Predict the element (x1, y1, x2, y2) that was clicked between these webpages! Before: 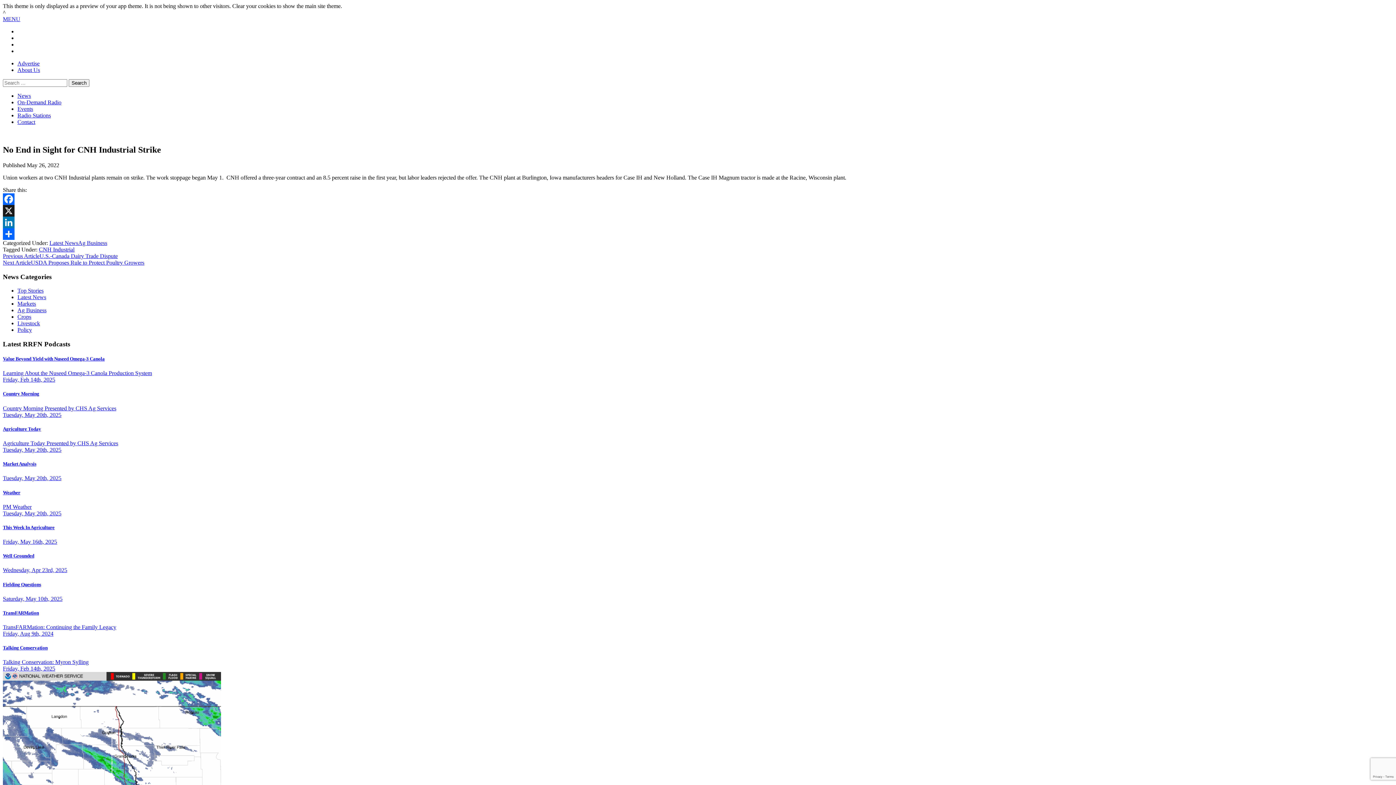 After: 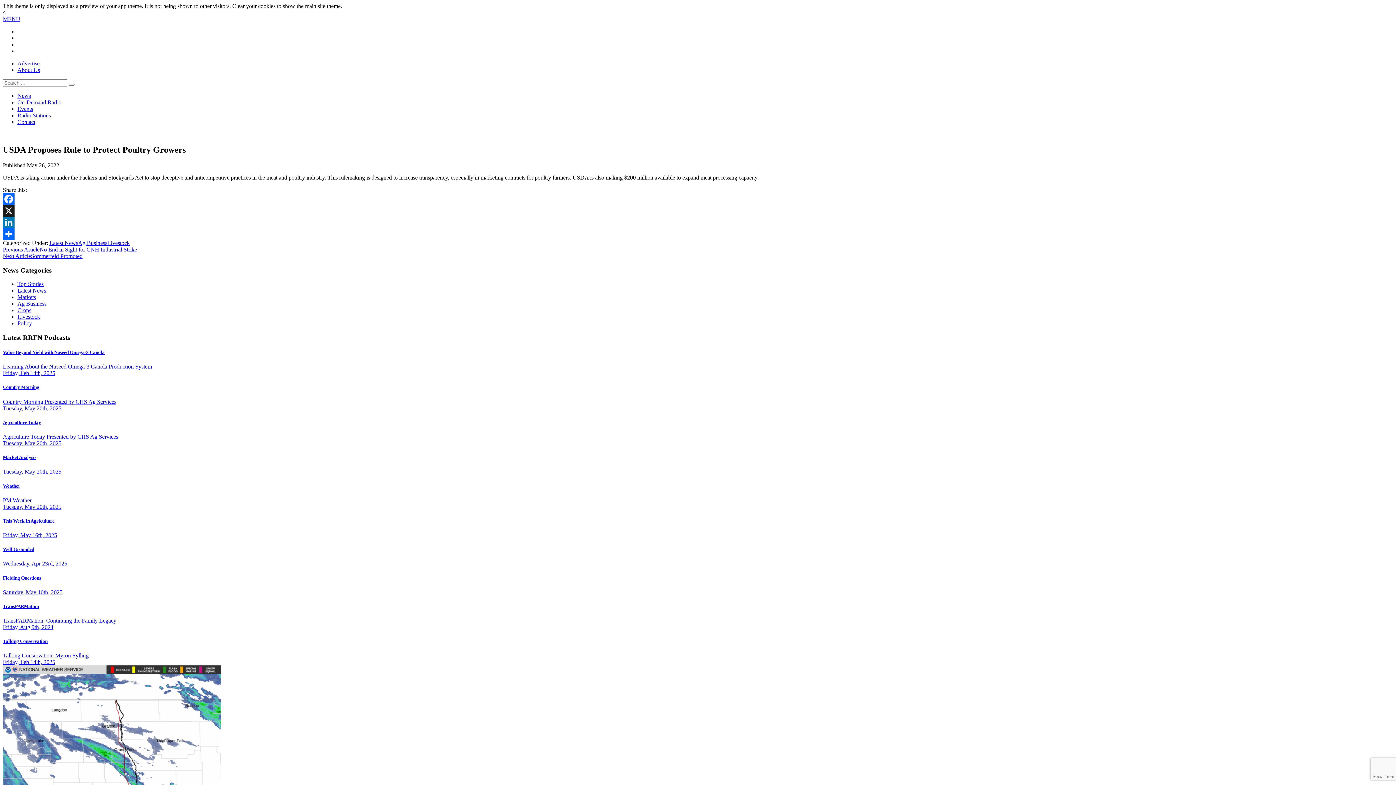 Action: bbox: (2, 259, 144, 265) label: Next ArticleUSDA Proposes Rule to Protect Poultry Growers